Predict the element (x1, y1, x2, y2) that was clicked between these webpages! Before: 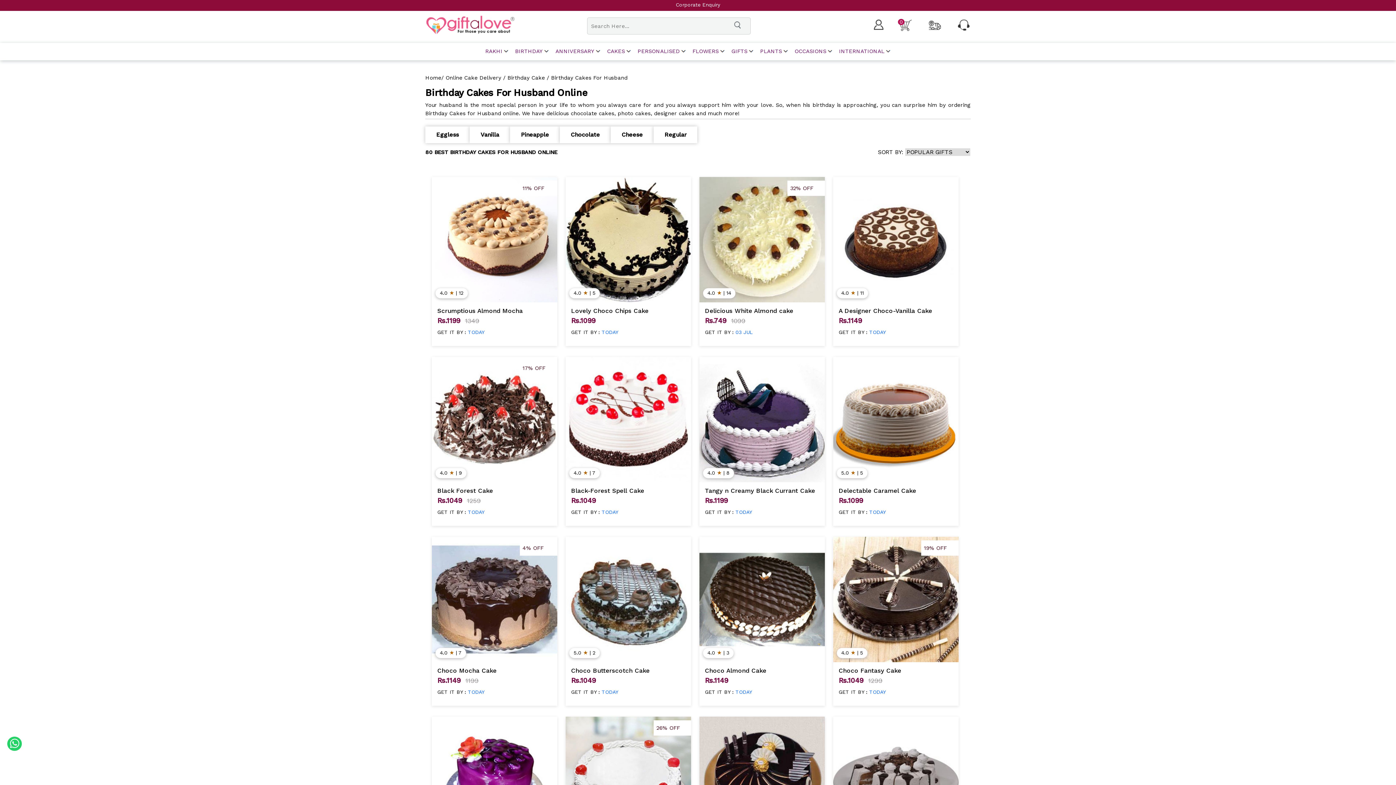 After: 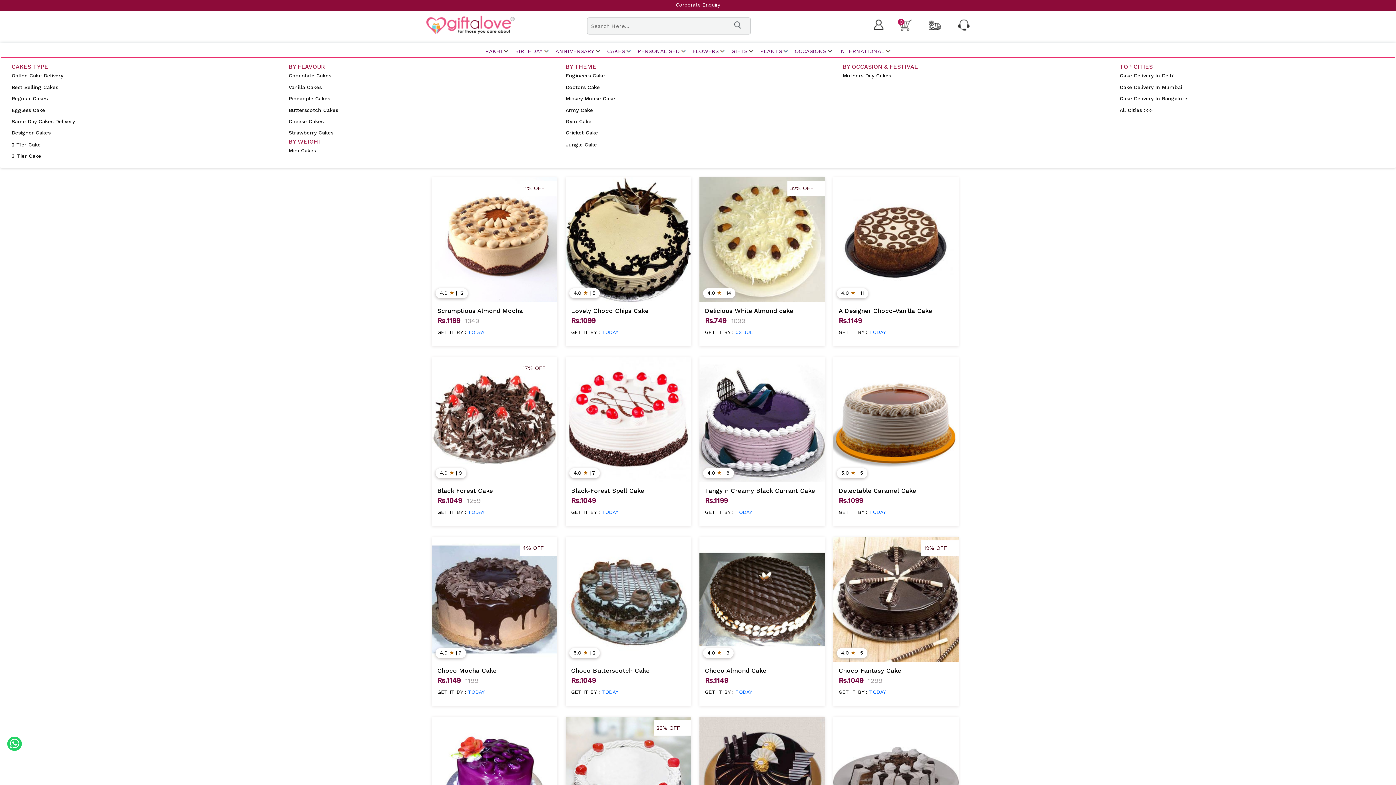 Action: label: CAKES bbox: (607, 48, 625, 54)